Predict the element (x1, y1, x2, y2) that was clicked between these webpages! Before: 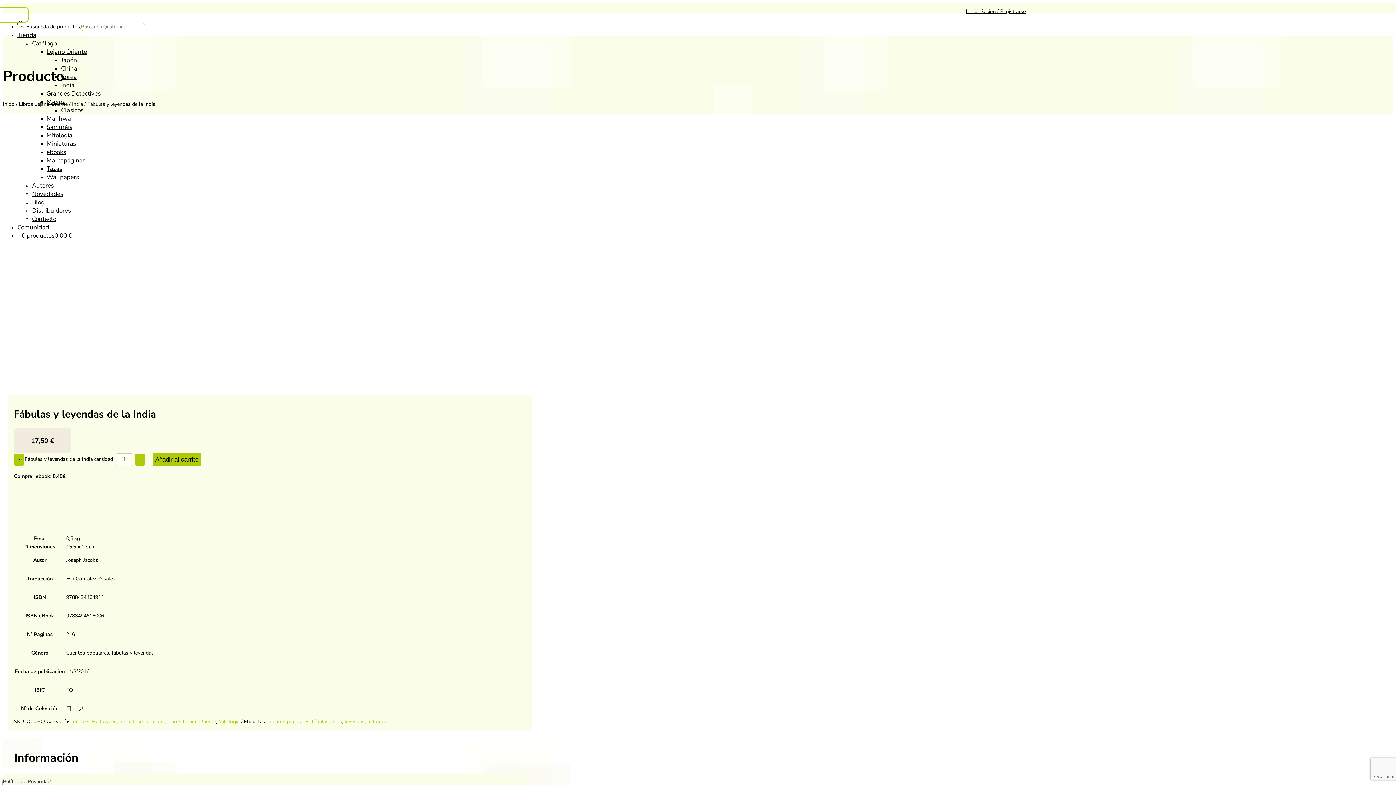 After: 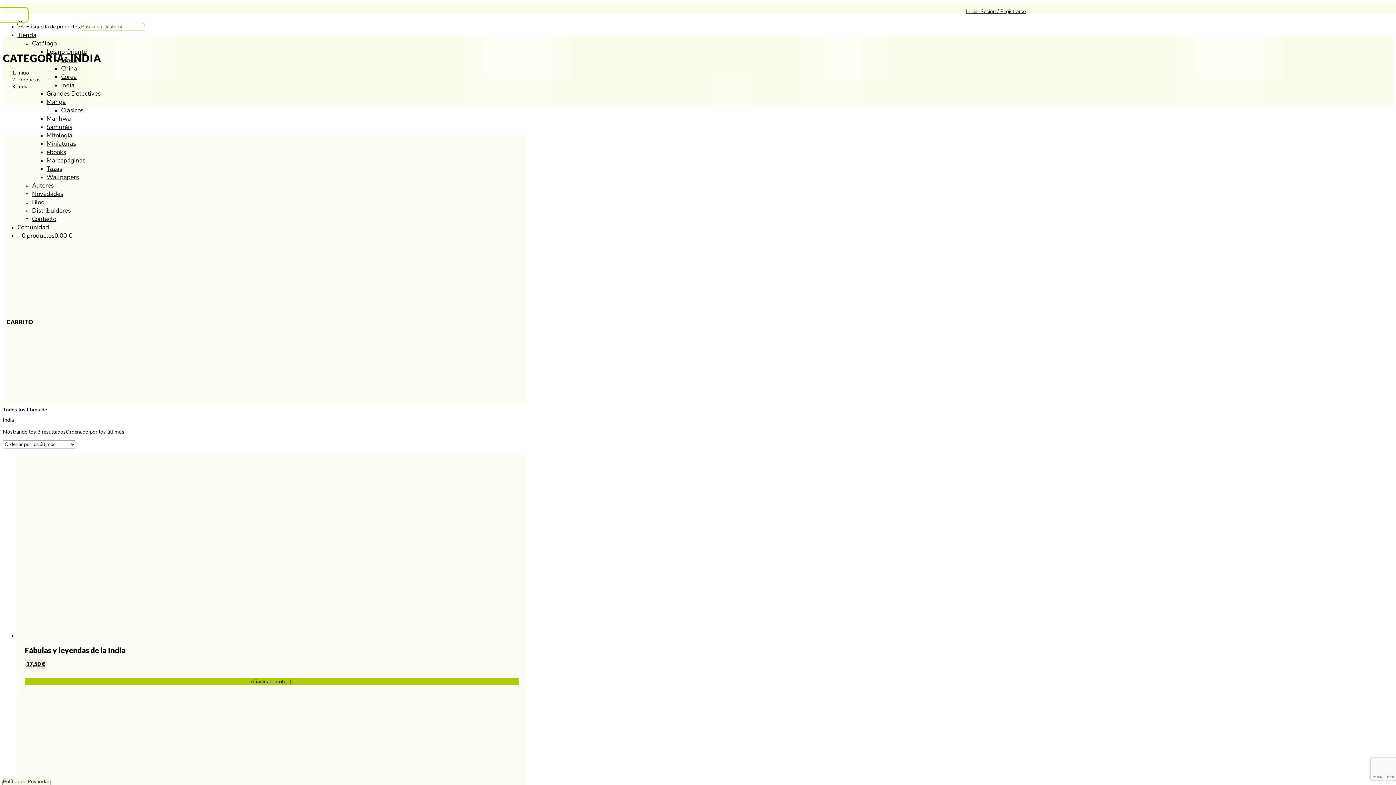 Action: bbox: (72, 100, 82, 107) label: India